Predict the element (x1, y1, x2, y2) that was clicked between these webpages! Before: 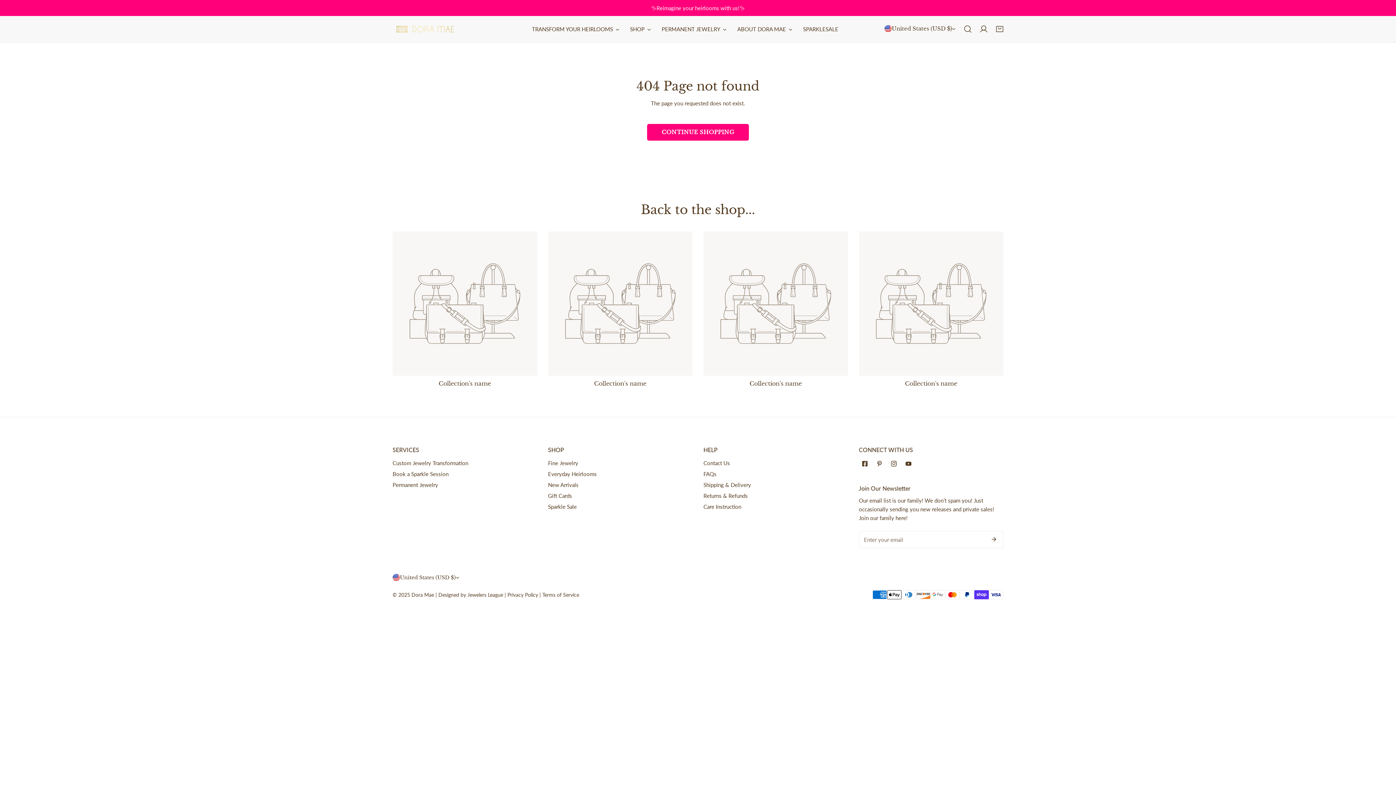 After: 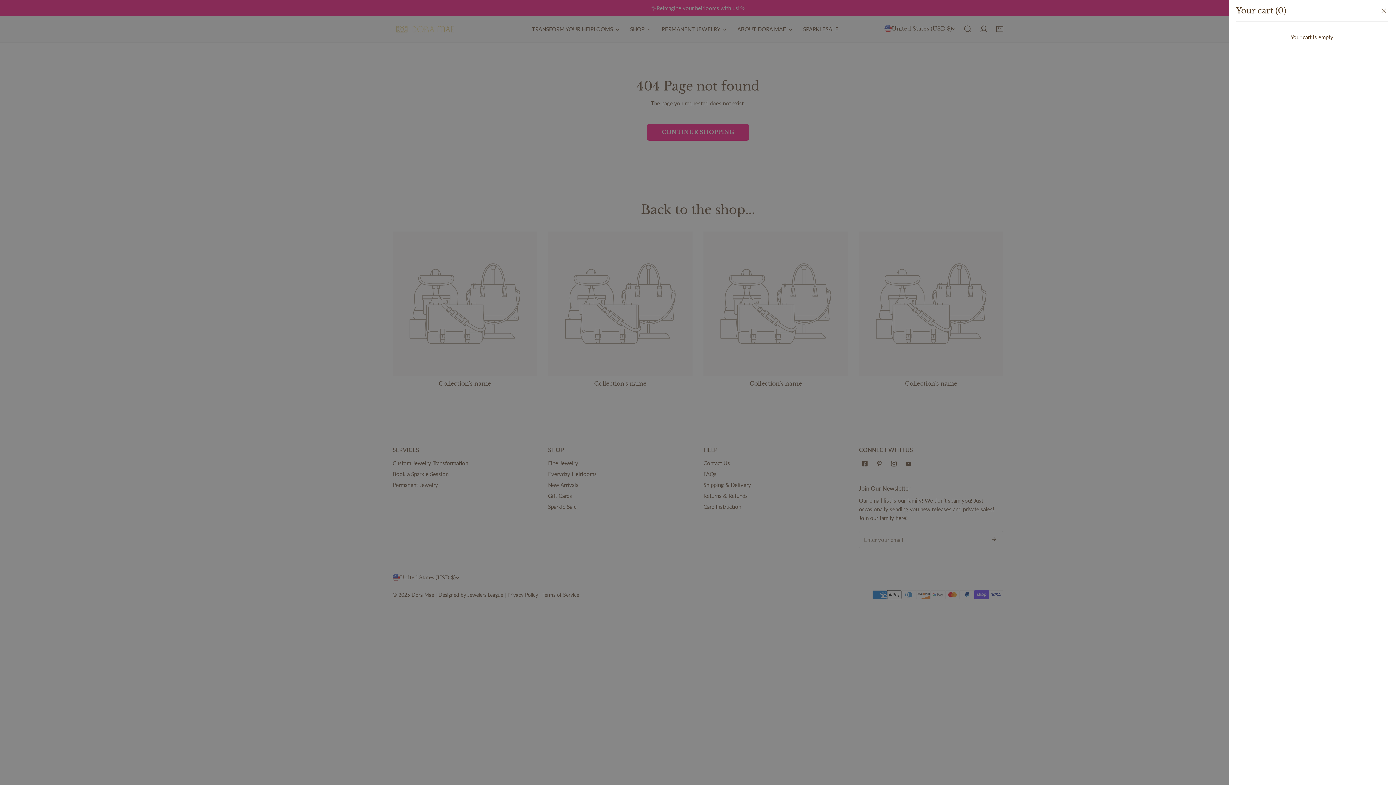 Action: bbox: (992, 21, 1008, 37) label: Cart